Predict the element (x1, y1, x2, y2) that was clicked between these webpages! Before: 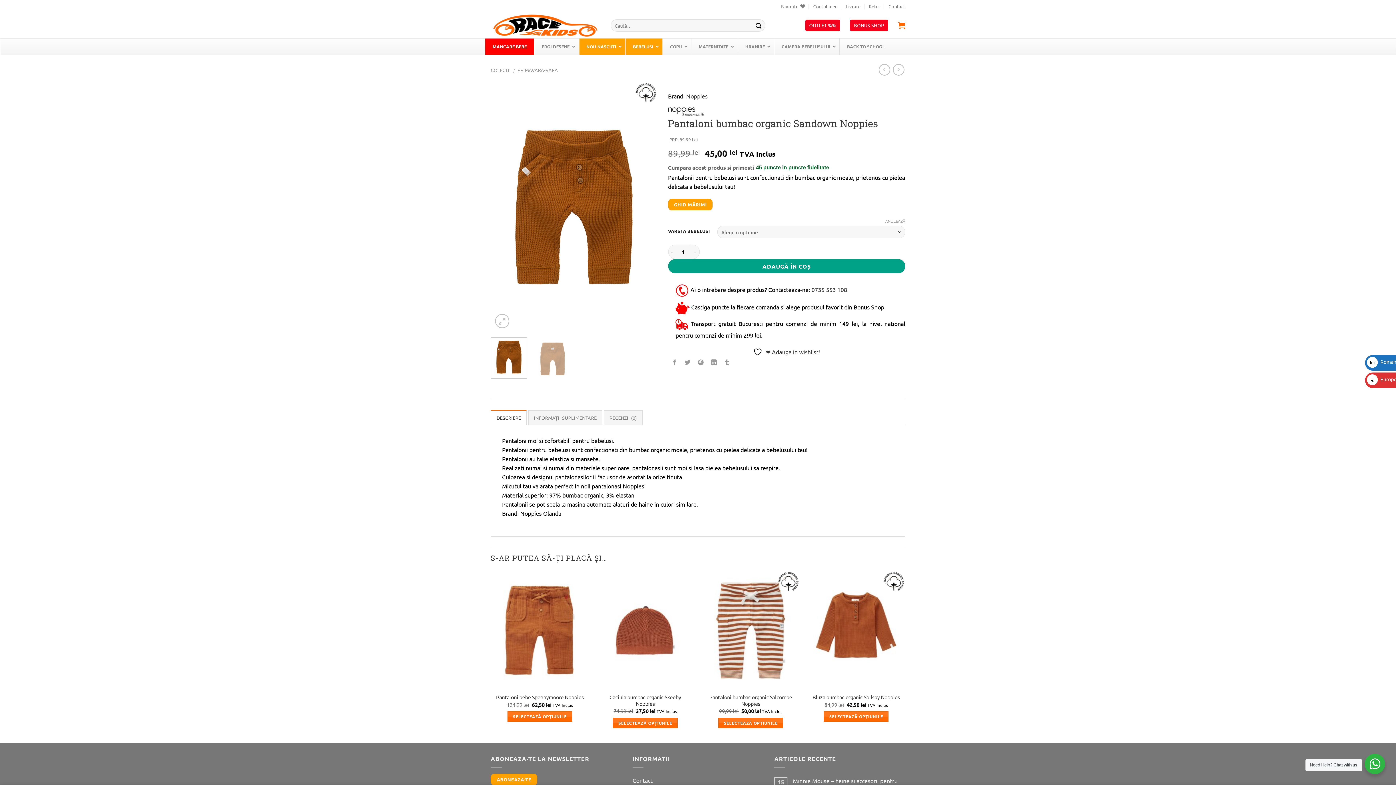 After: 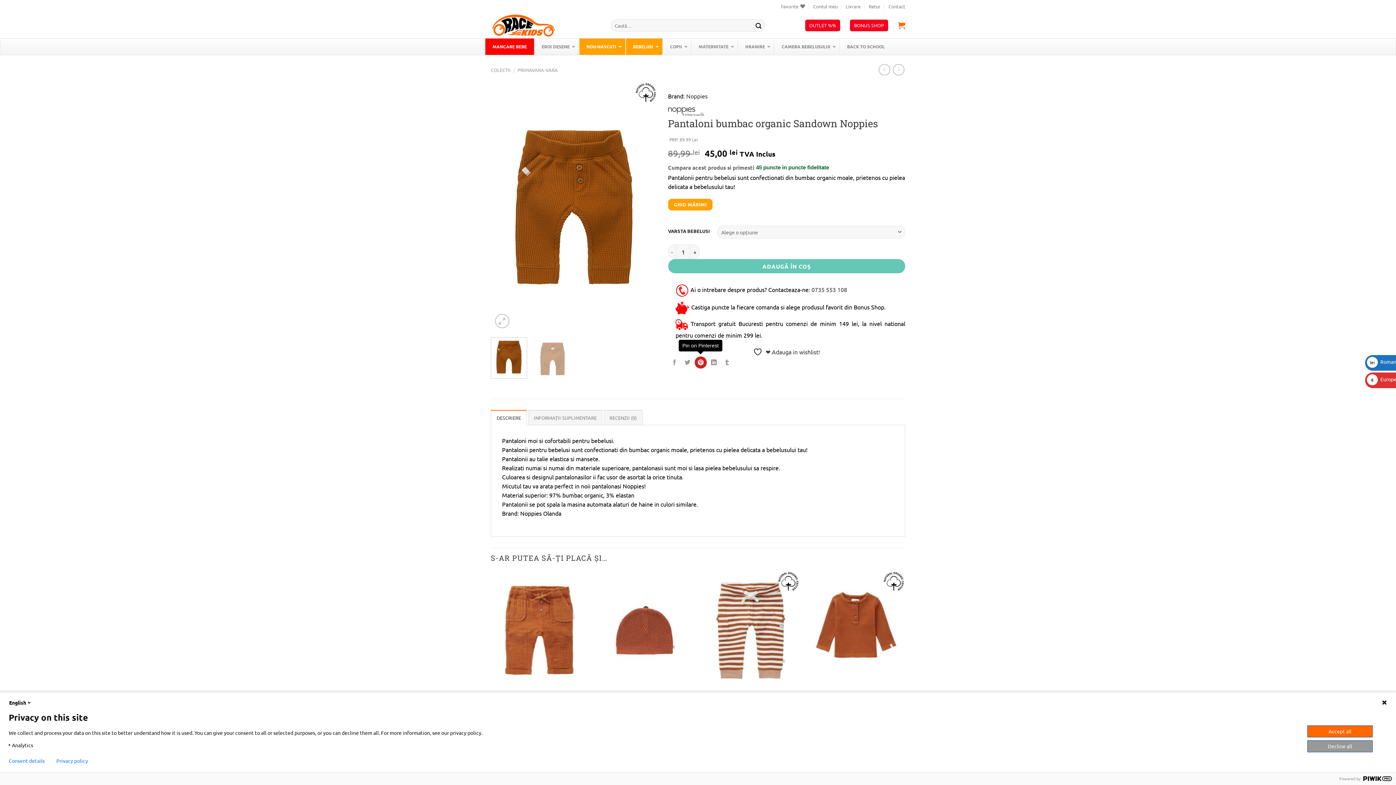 Action: label: Pin on Pinterest bbox: (695, 356, 707, 368)